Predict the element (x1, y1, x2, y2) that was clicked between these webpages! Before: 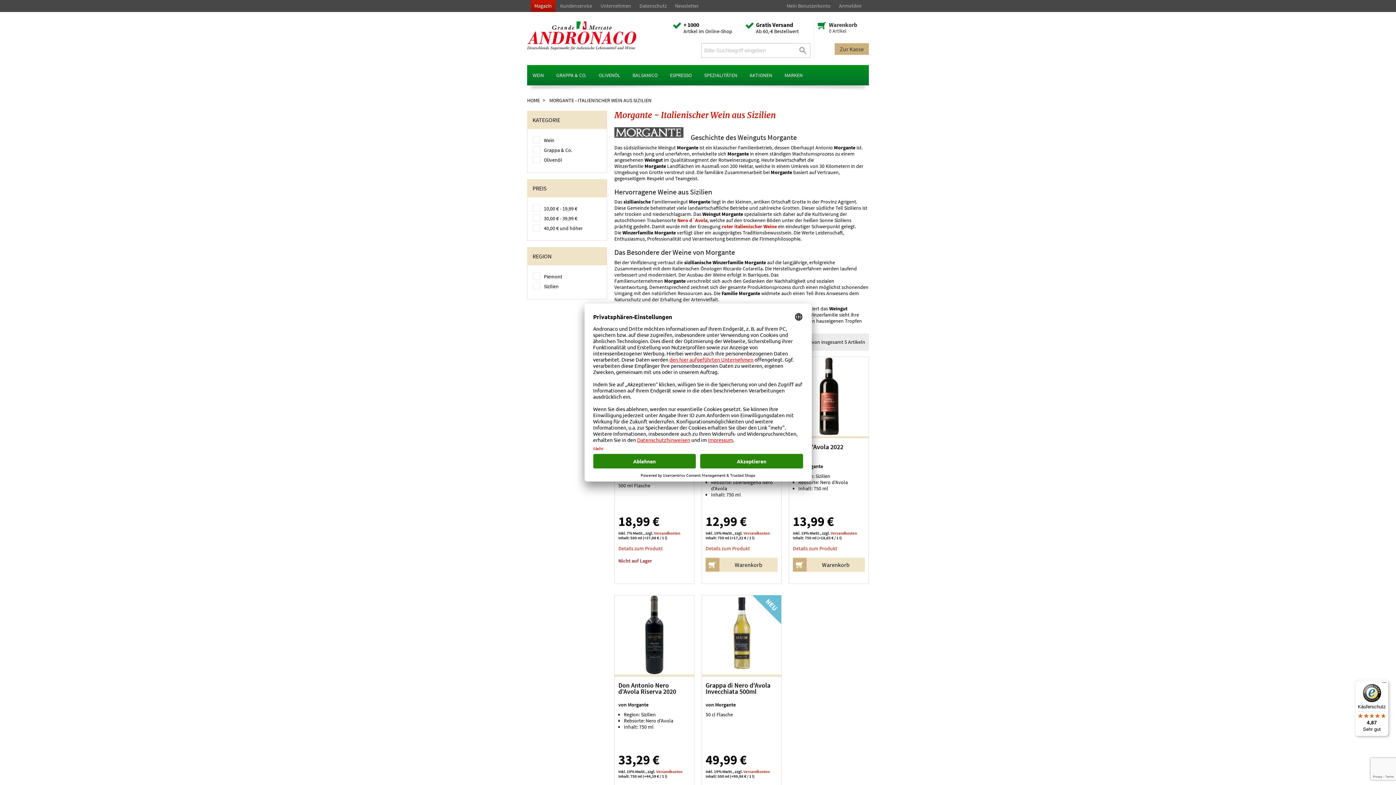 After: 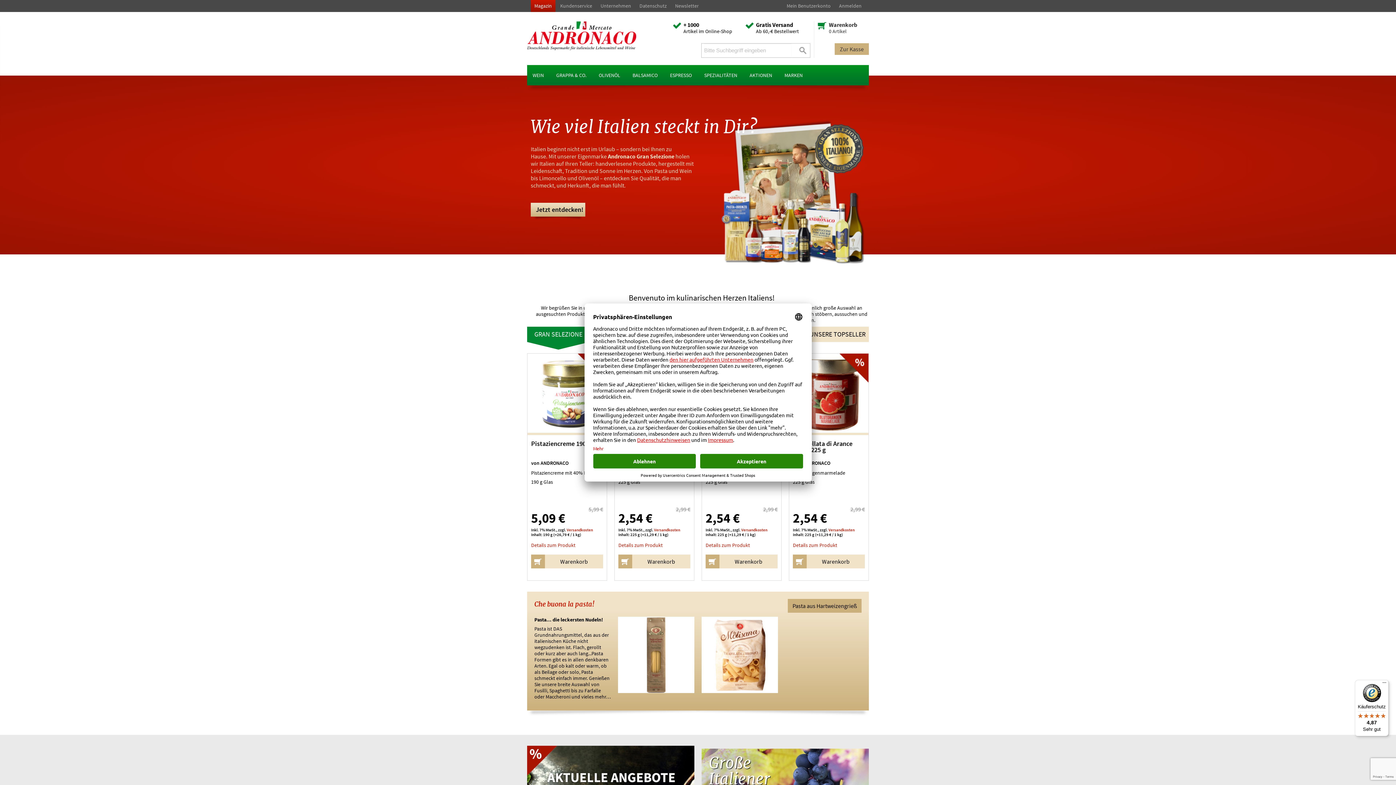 Action: bbox: (527, 21, 636, 50)